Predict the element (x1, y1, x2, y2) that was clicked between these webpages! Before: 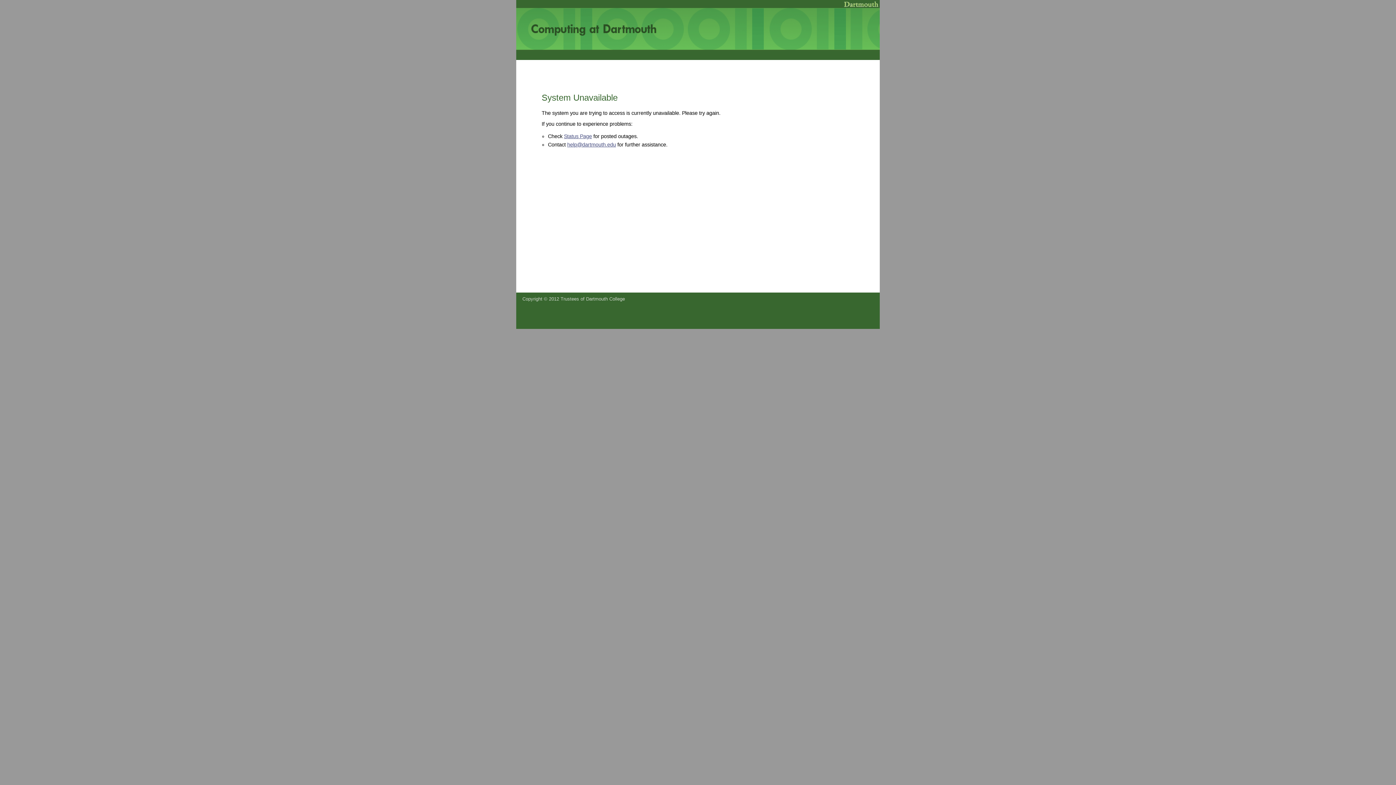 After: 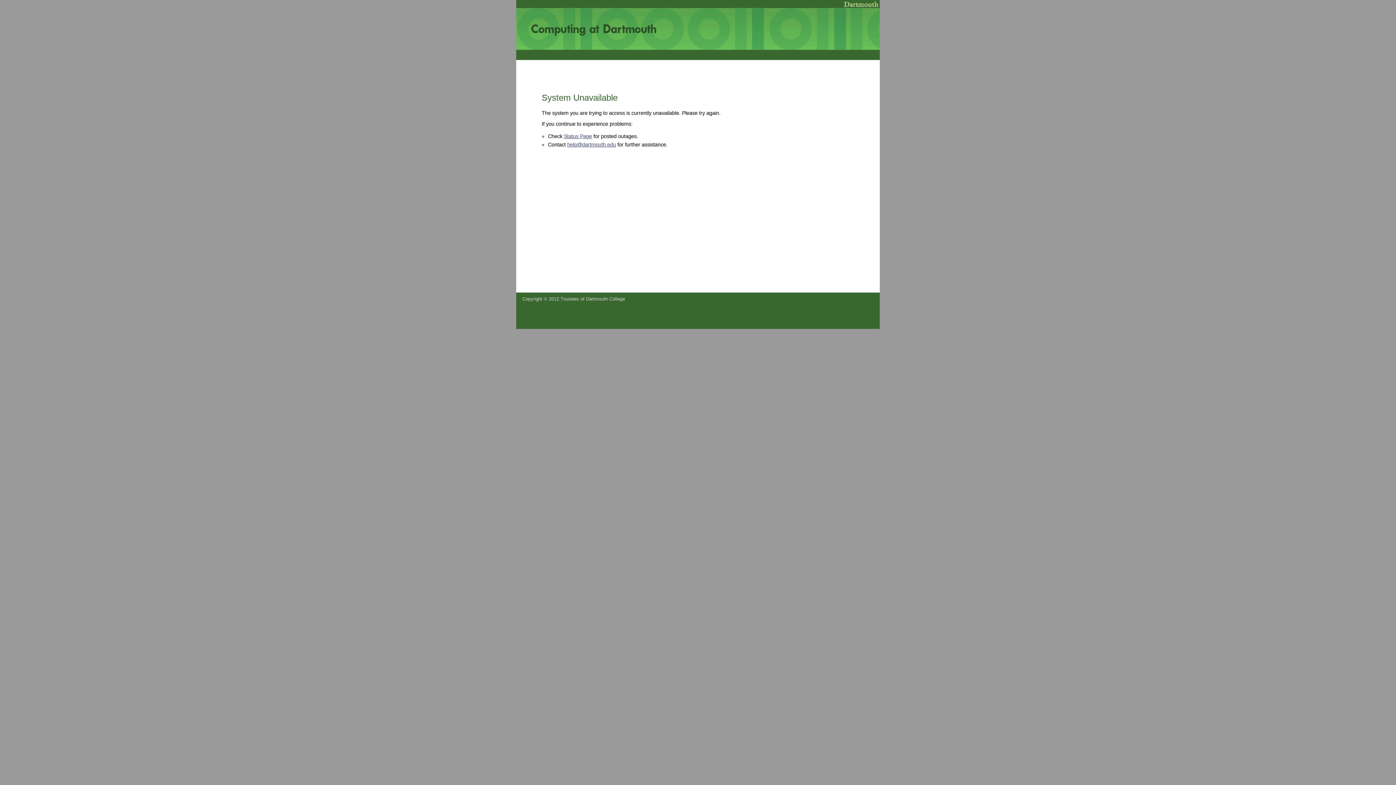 Action: label: help@dartmouth.edu bbox: (567, 141, 616, 147)